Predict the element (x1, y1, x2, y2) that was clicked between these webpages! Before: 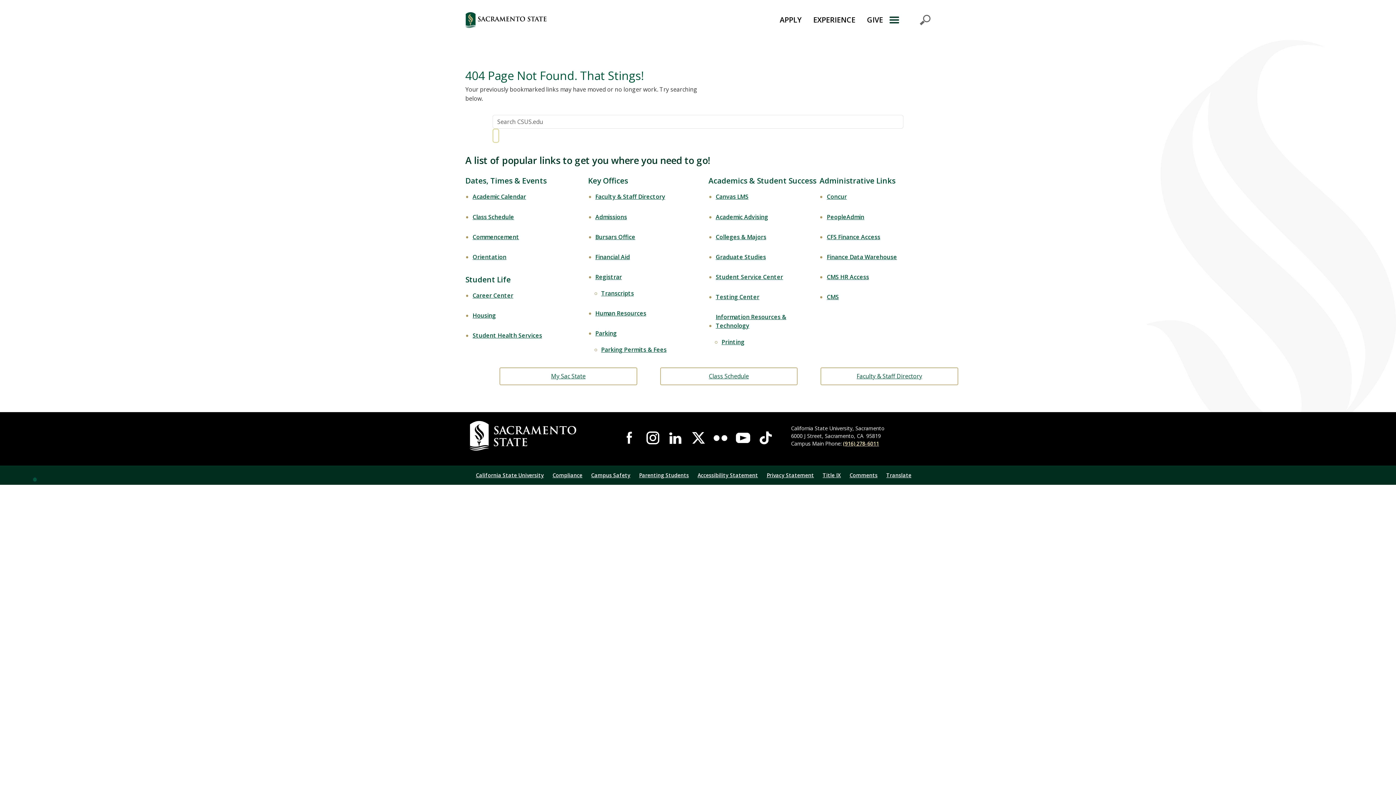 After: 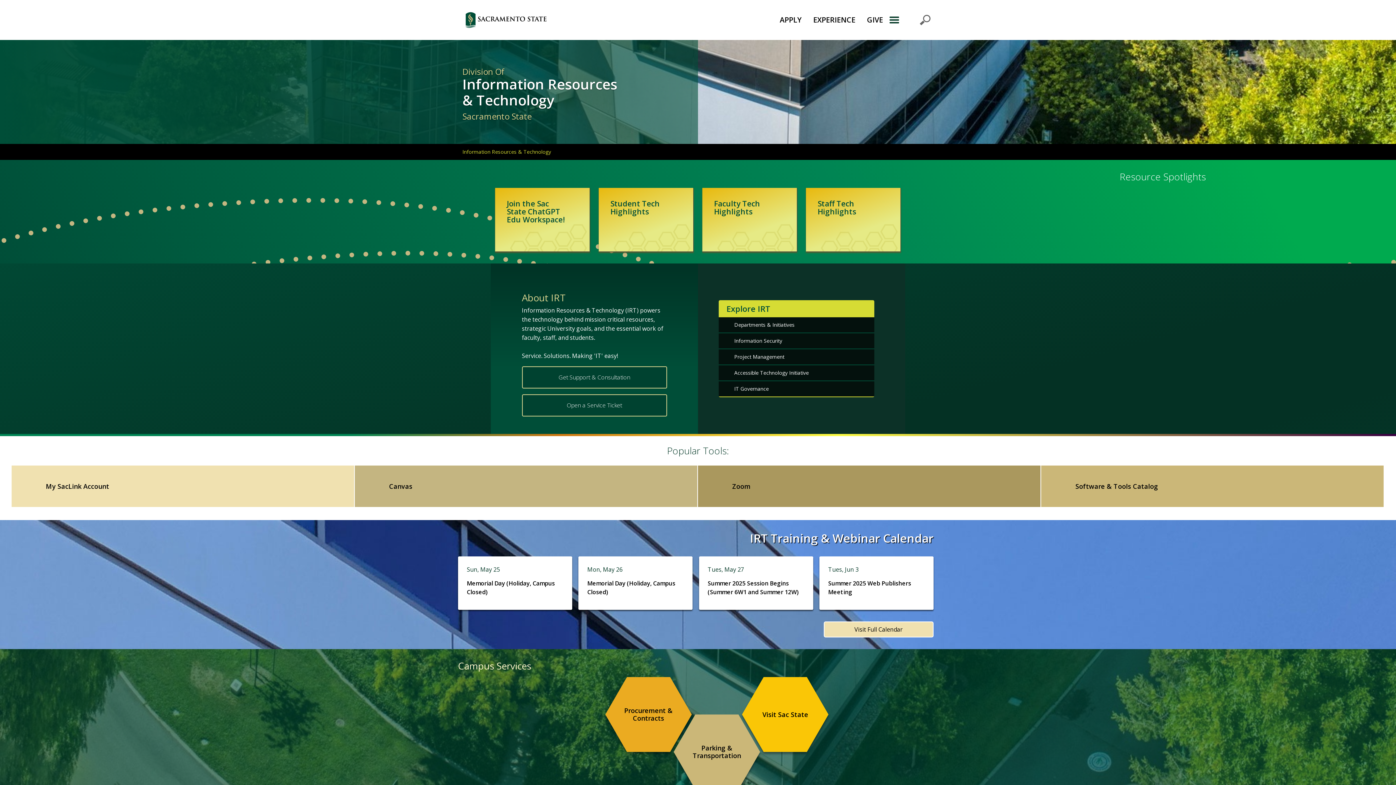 Action: label: Information Resources & Technology bbox: (715, 309, 819, 334)